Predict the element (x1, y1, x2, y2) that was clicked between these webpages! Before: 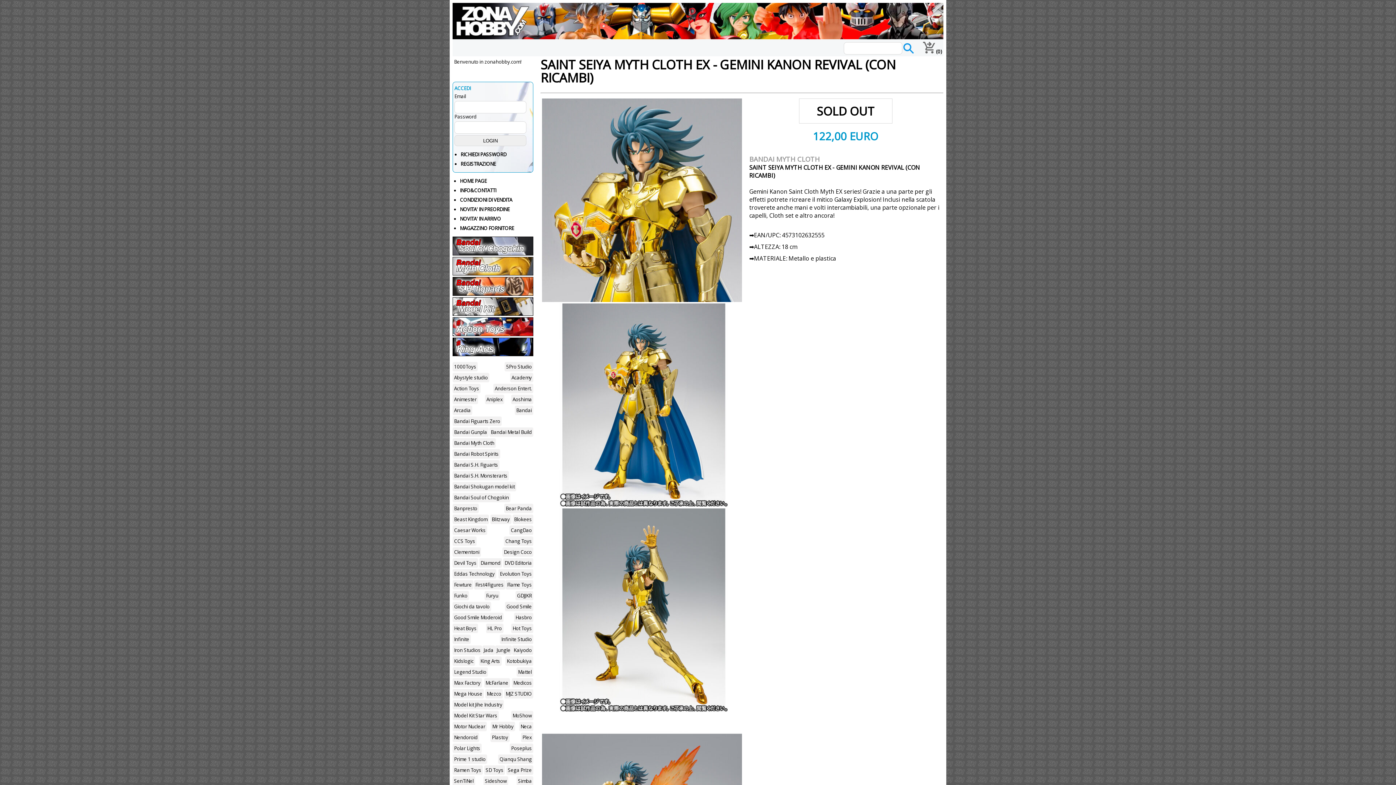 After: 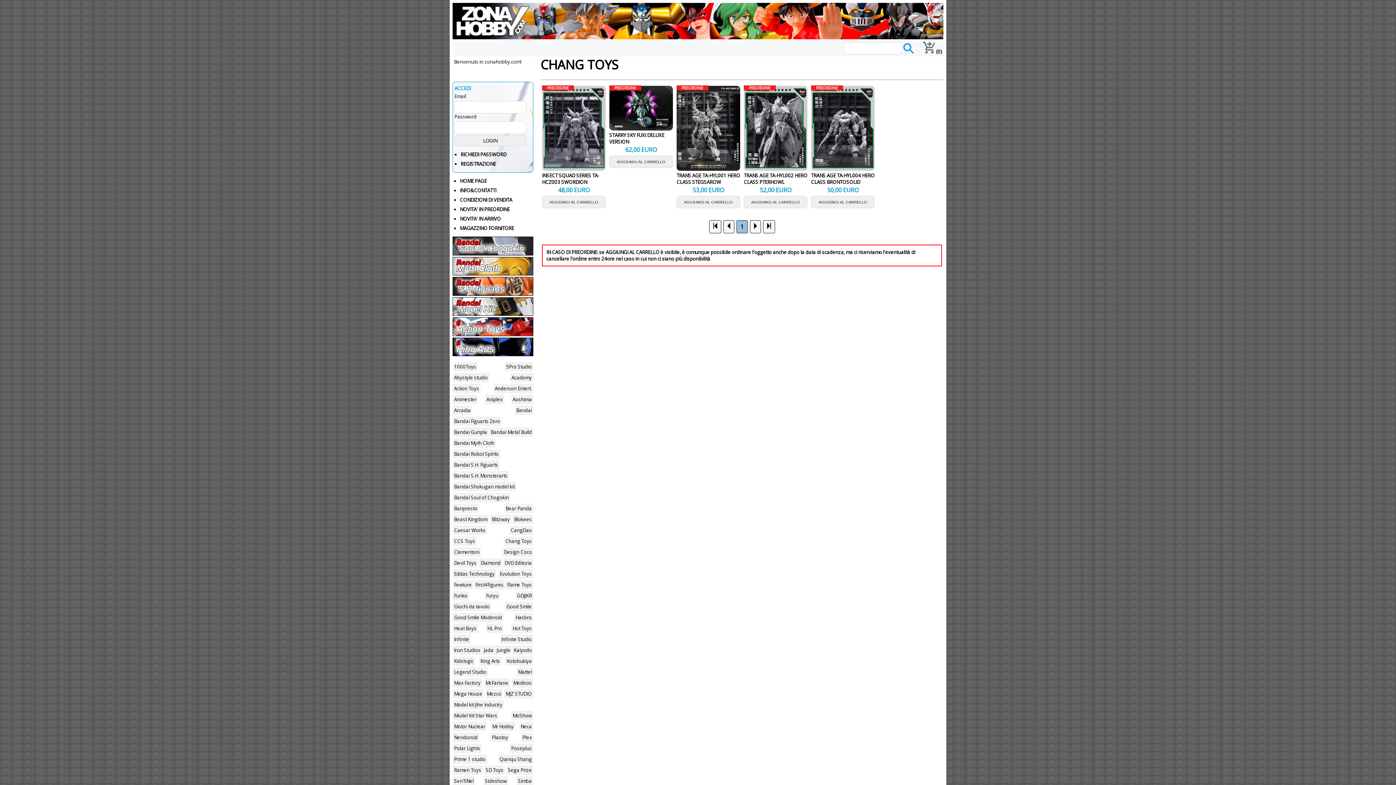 Action: label: Chang Toys bbox: (504, 536, 533, 547)